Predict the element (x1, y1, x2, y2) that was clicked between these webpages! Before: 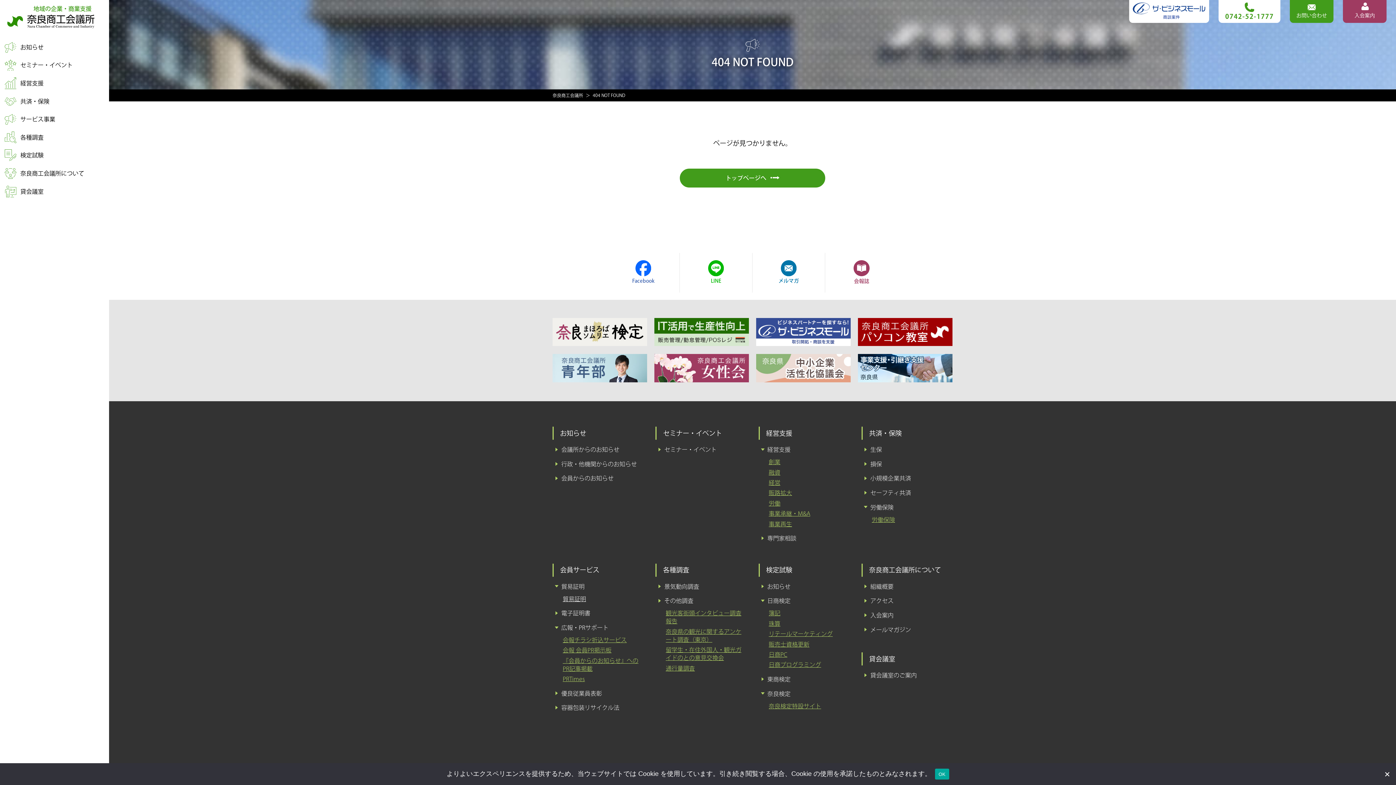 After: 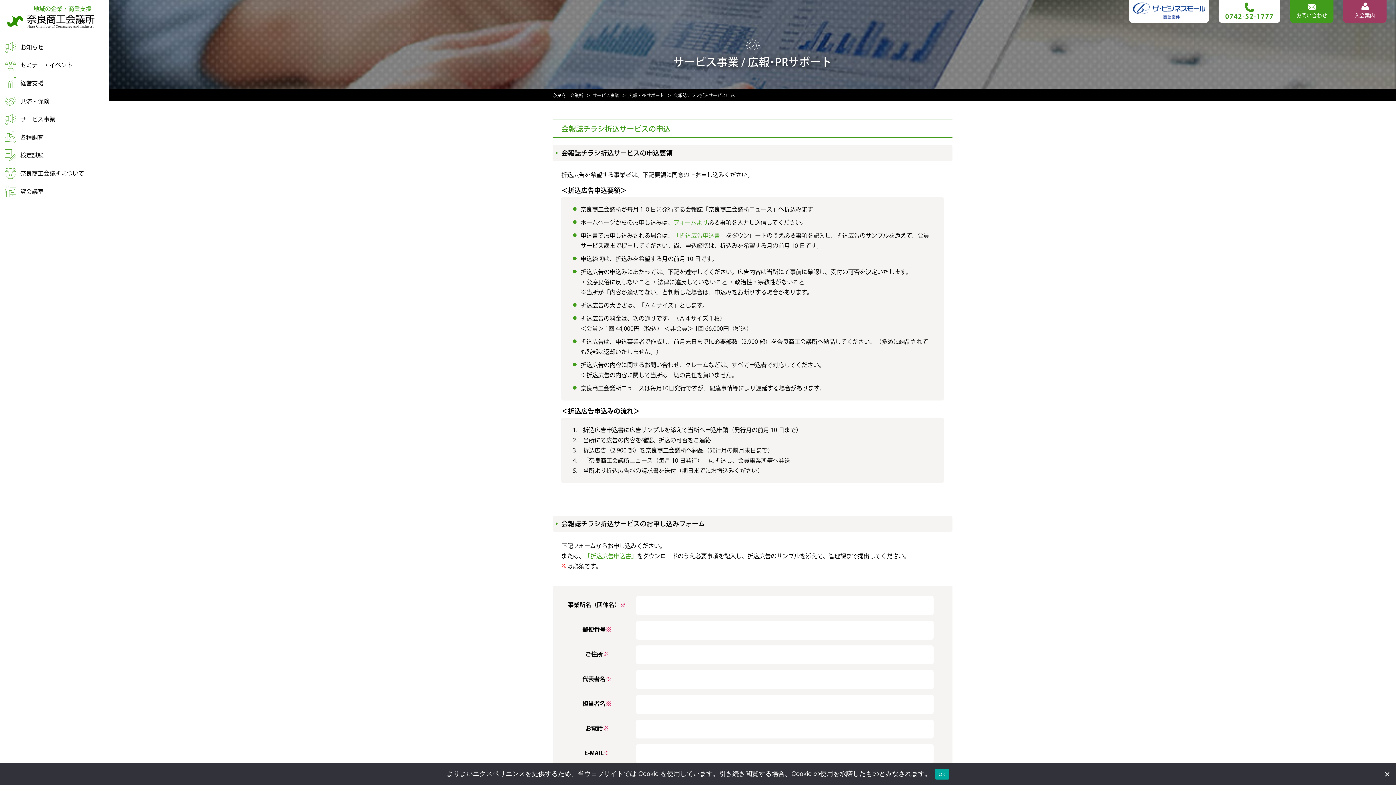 Action: label: 会報チラシ折込サービス bbox: (562, 637, 626, 643)